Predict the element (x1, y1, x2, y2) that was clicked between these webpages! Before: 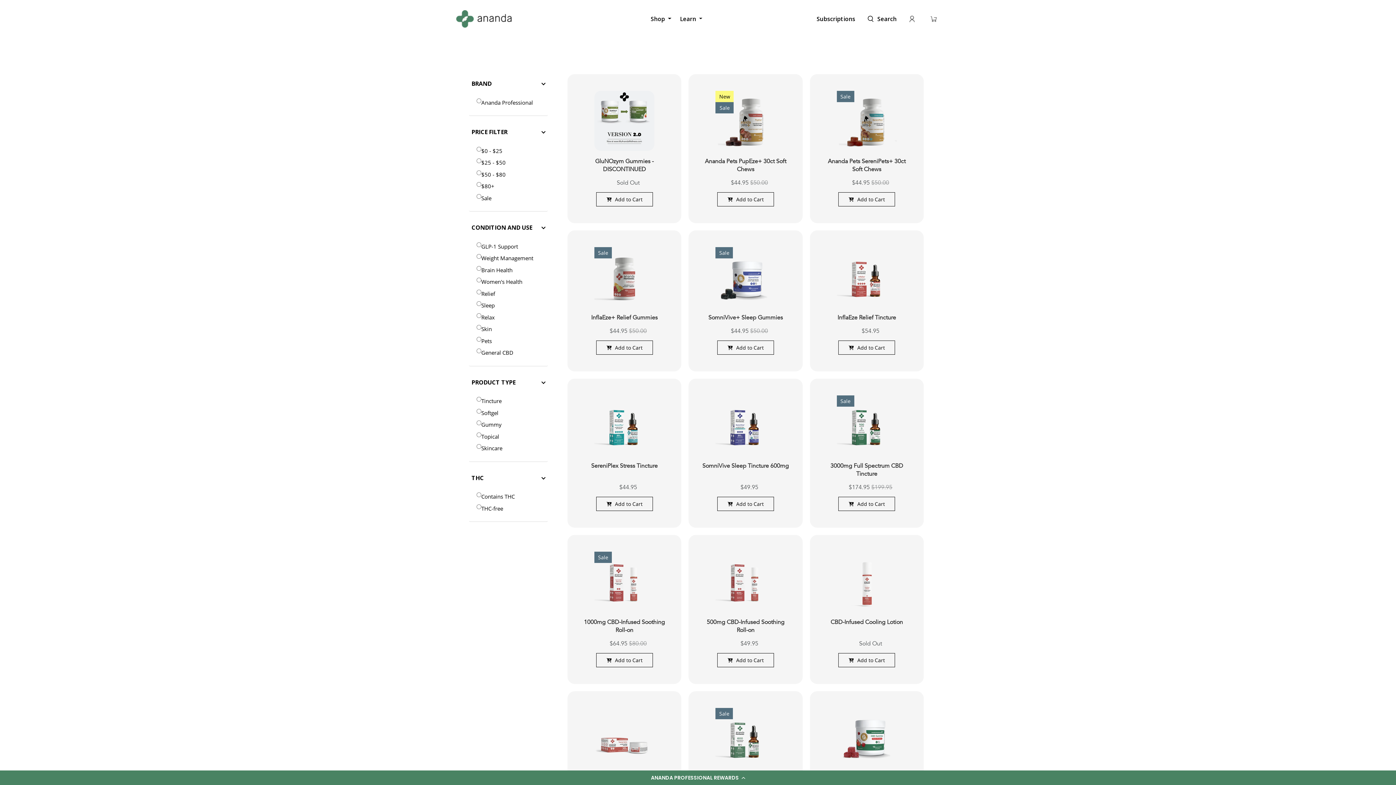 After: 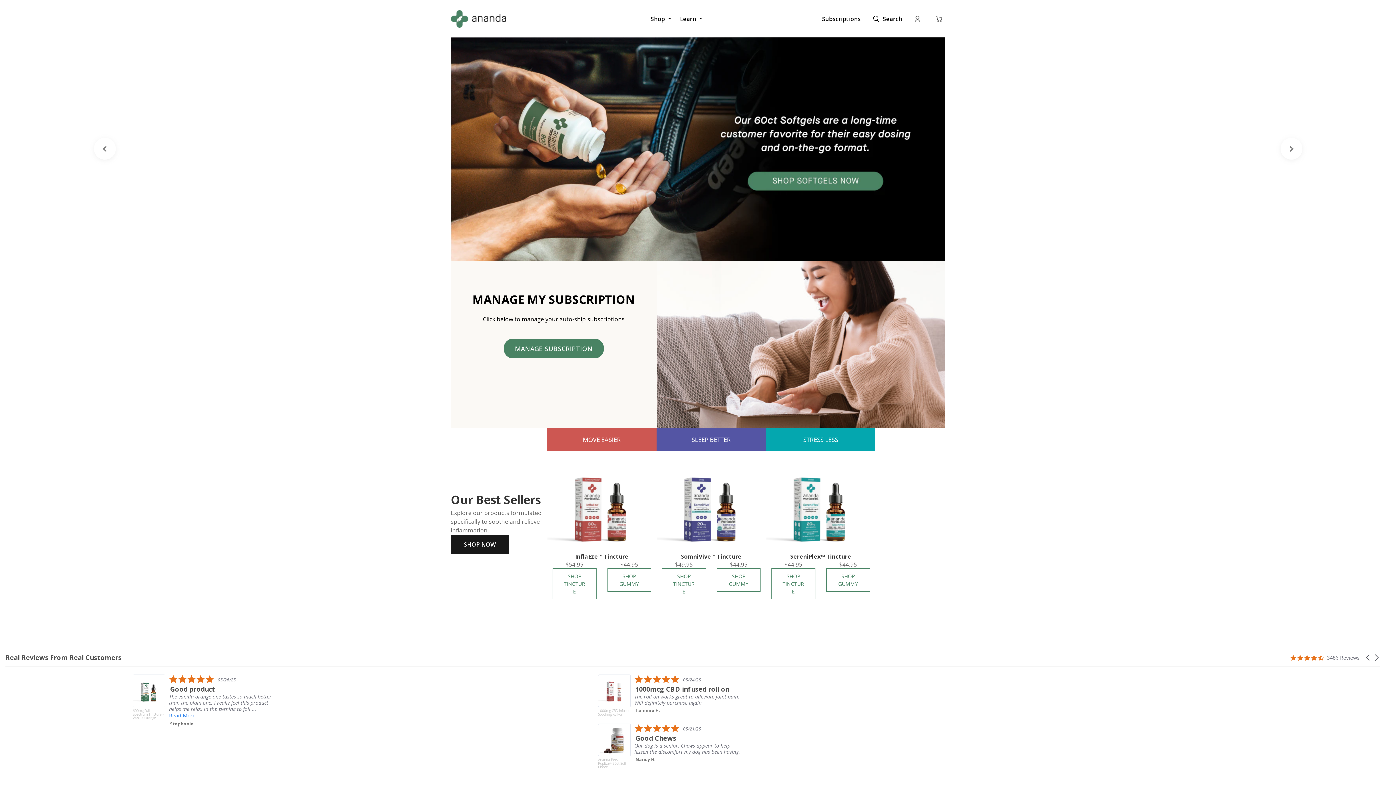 Action: bbox: (456, 8, 529, 29)